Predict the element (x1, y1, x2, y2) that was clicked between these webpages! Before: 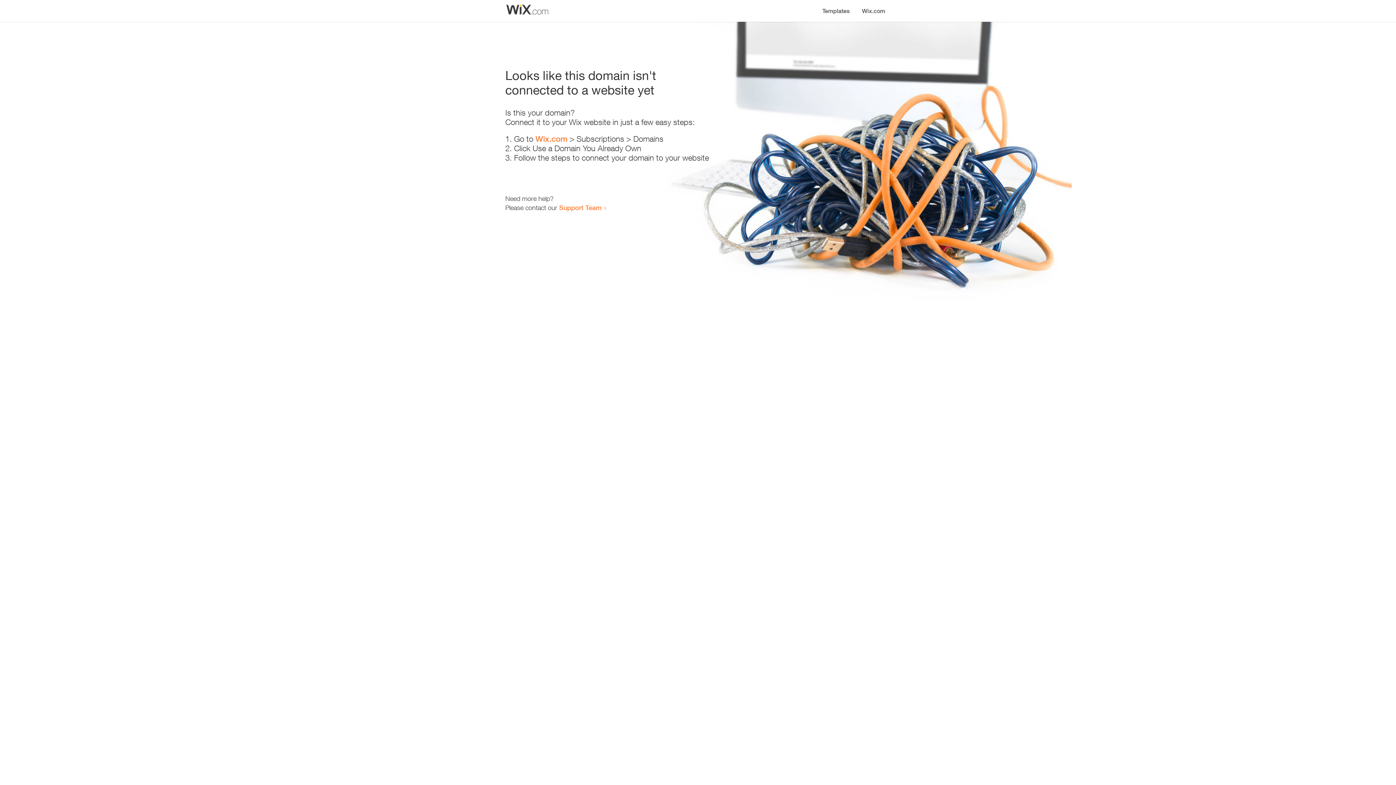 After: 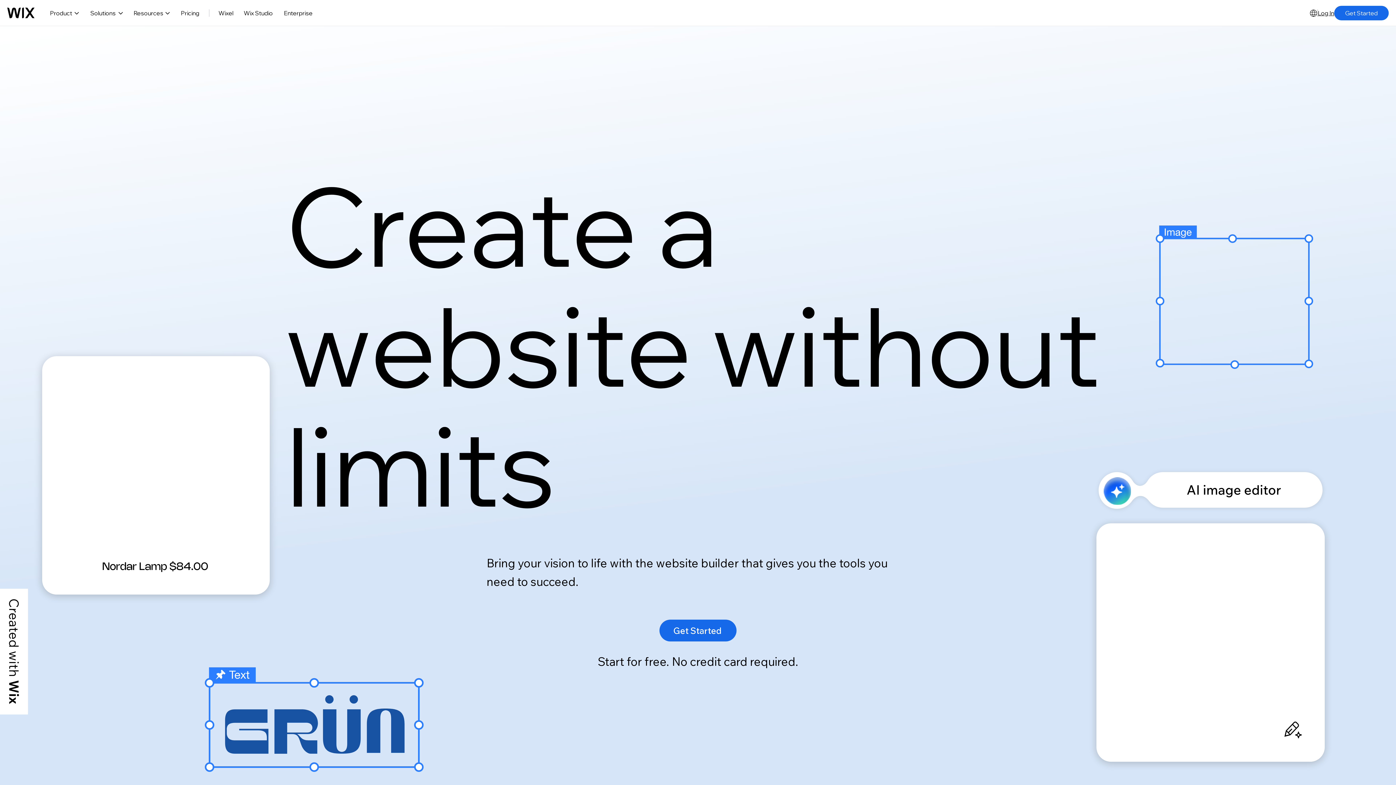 Action: label: Wix.com bbox: (856, 0, 890, 14)